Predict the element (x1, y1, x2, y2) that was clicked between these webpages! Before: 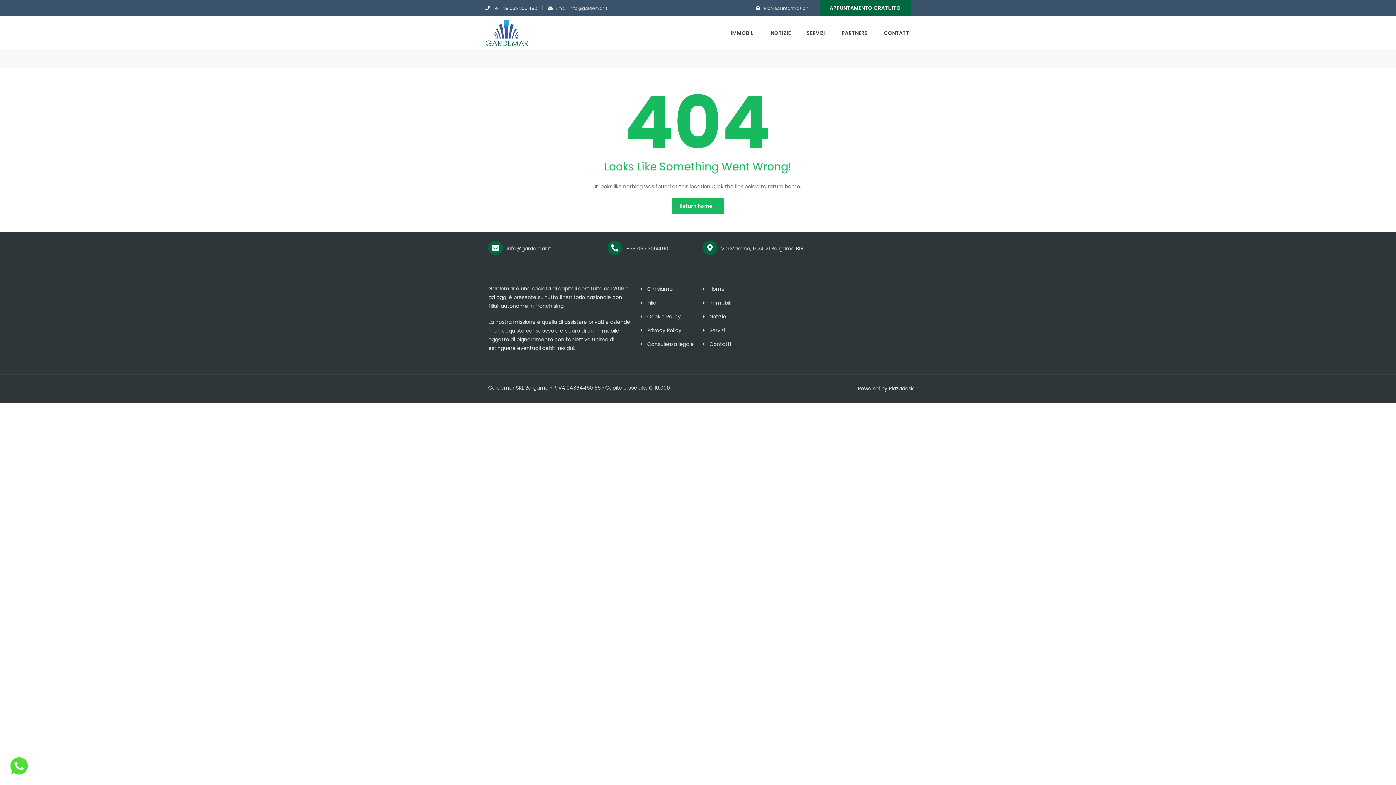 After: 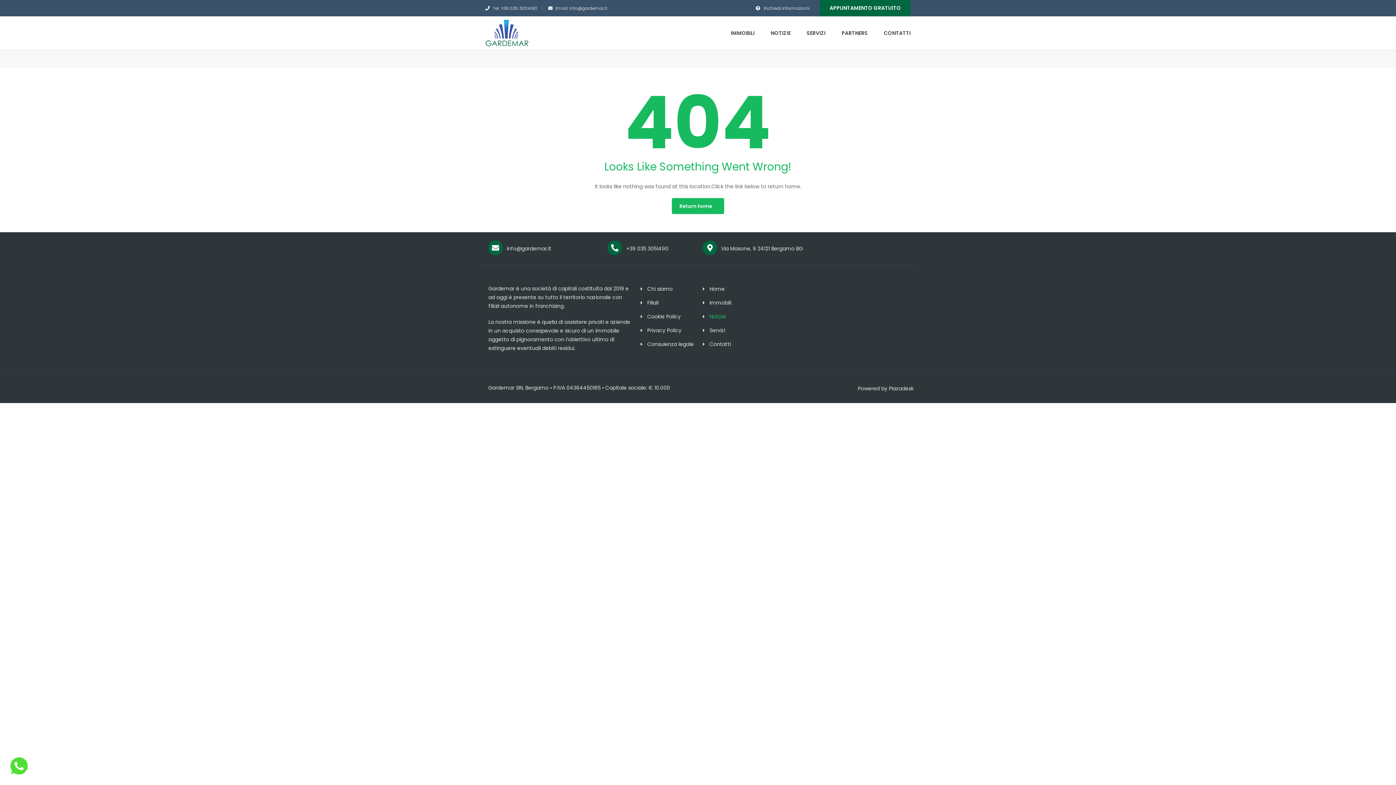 Action: bbox: (701, 312, 761, 321) label: Notizie